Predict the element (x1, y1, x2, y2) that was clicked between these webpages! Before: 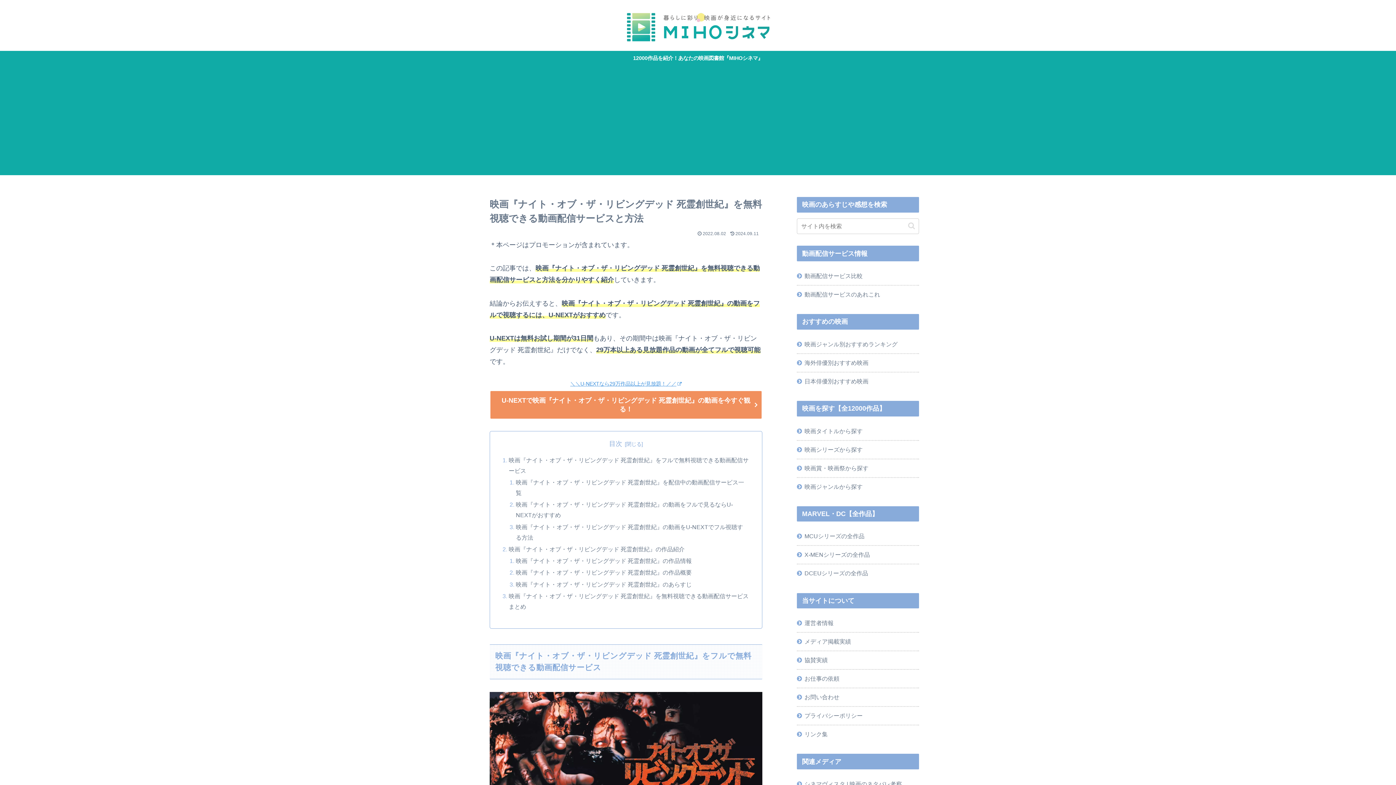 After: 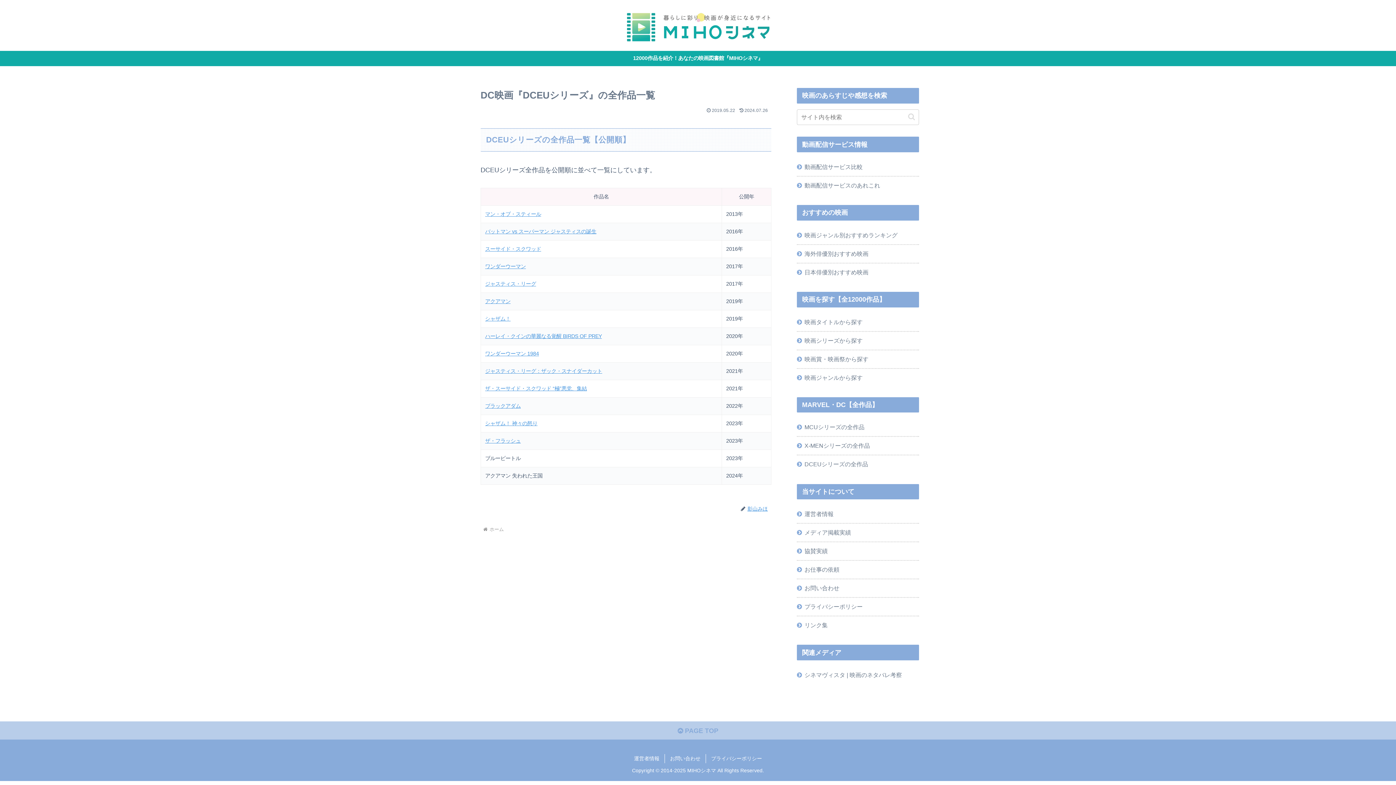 Action: label: DCEUシリーズの全作品 bbox: (797, 564, 919, 582)